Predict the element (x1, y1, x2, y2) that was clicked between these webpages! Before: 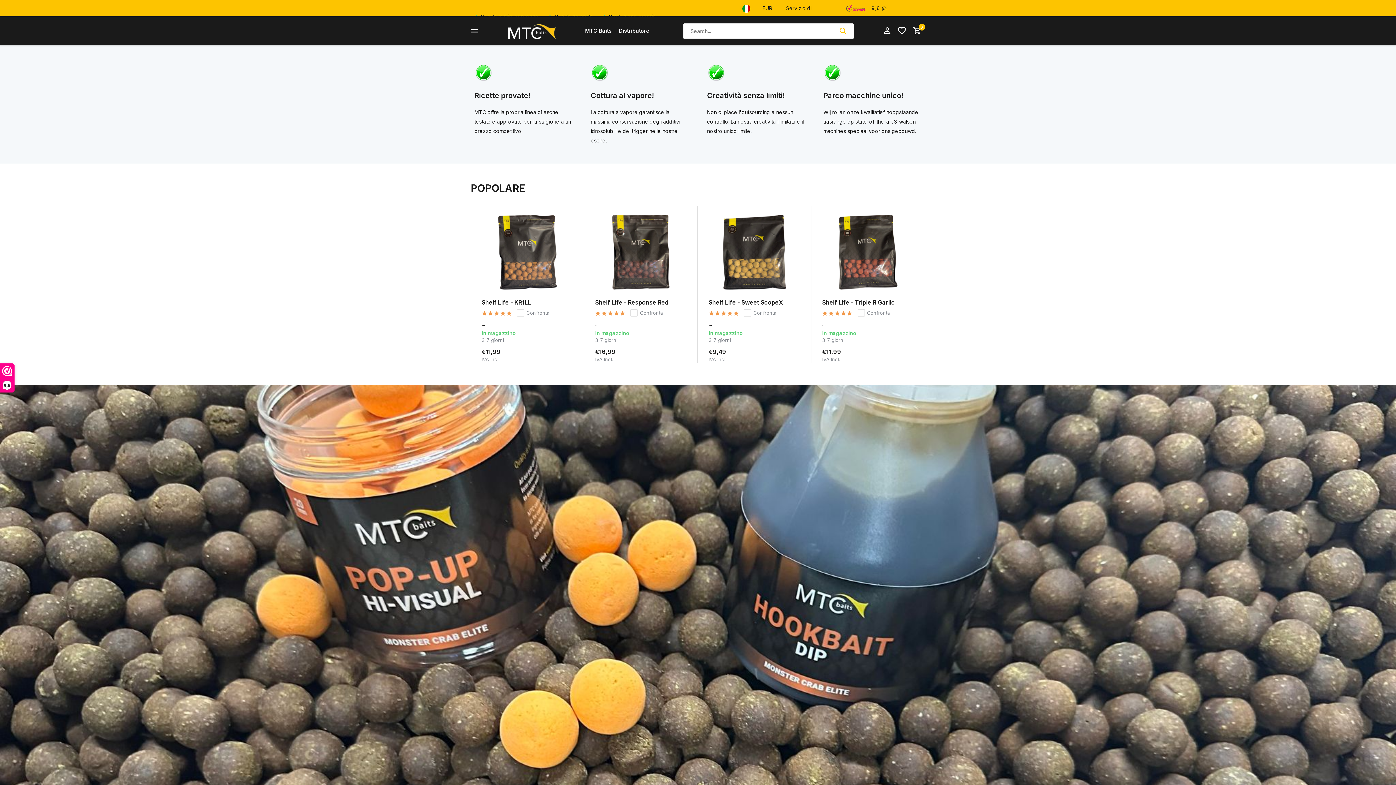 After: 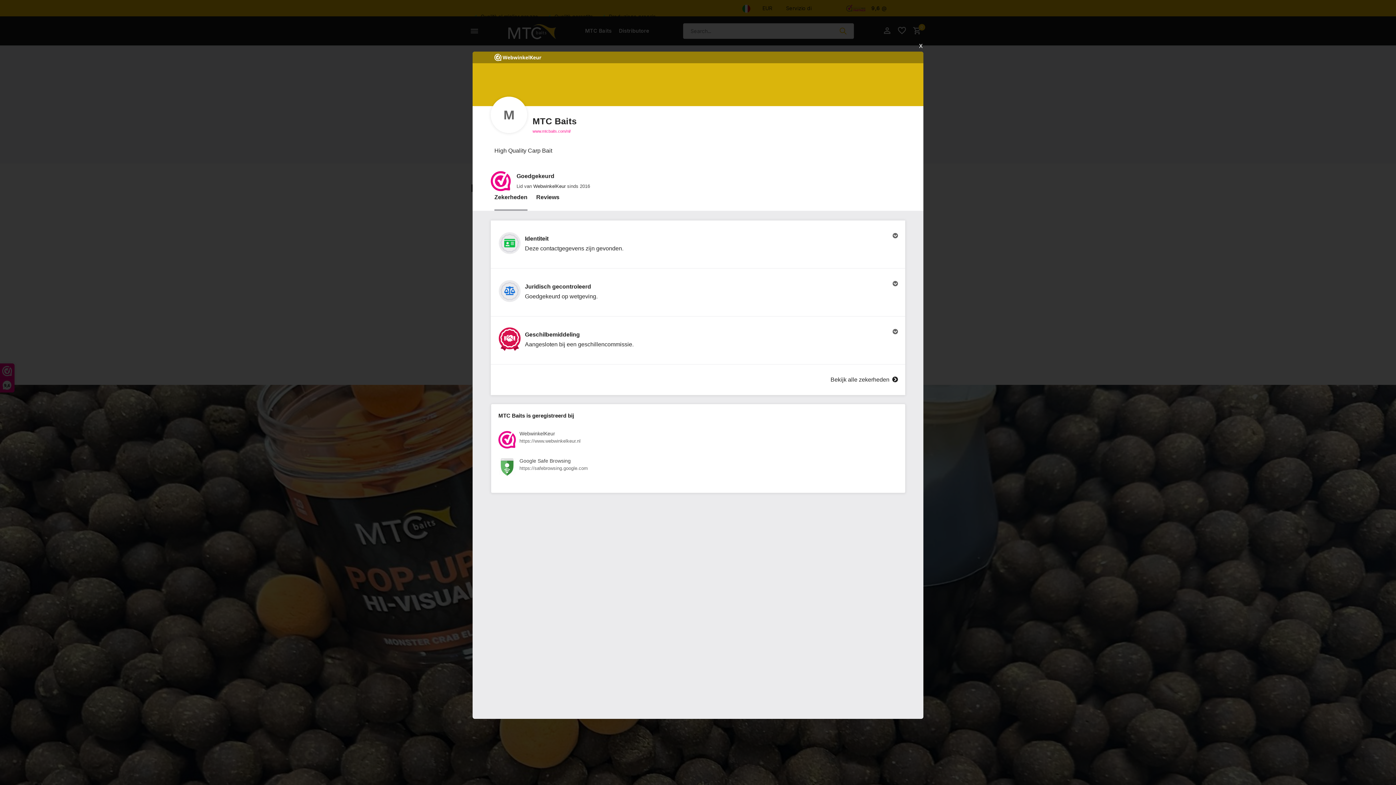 Action: label: 9,6 bbox: (0, 364, 14, 392)